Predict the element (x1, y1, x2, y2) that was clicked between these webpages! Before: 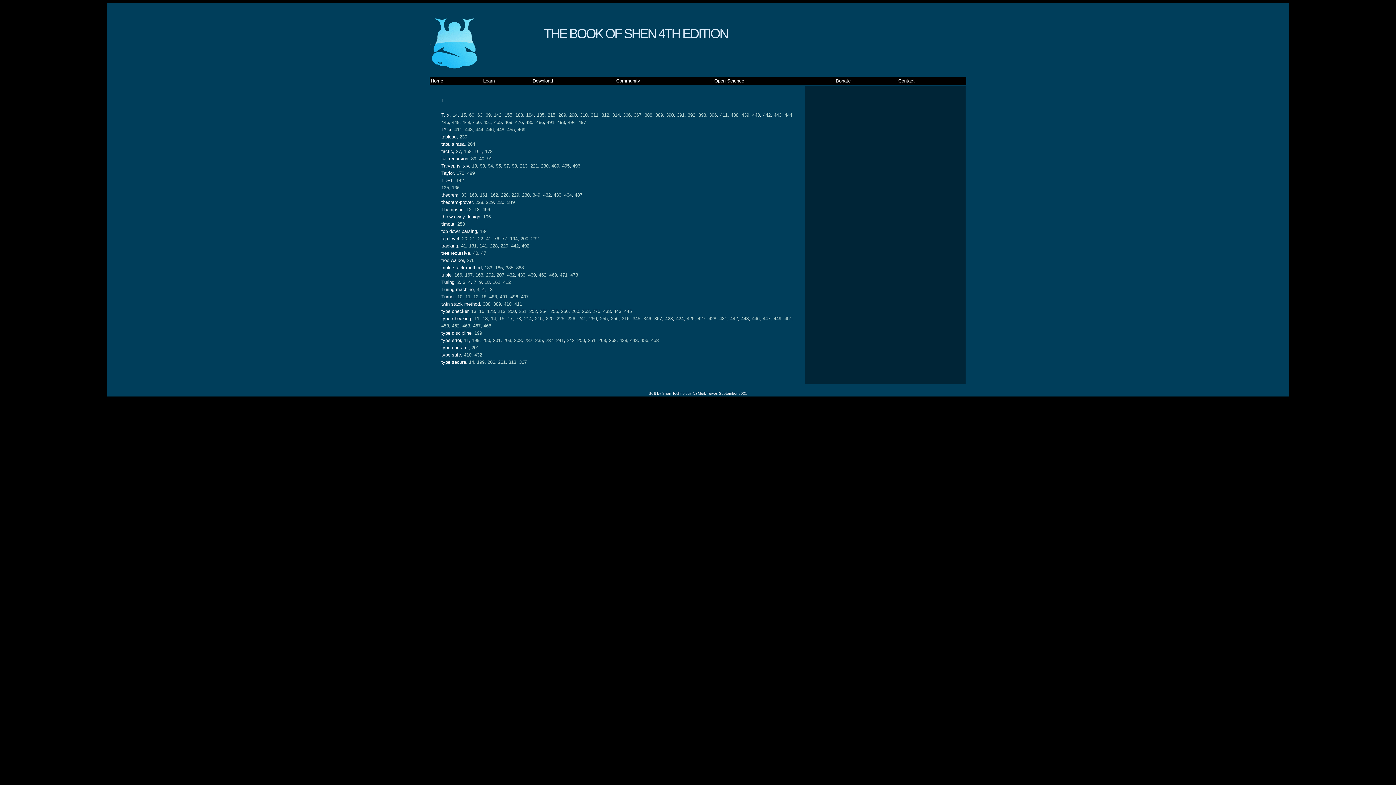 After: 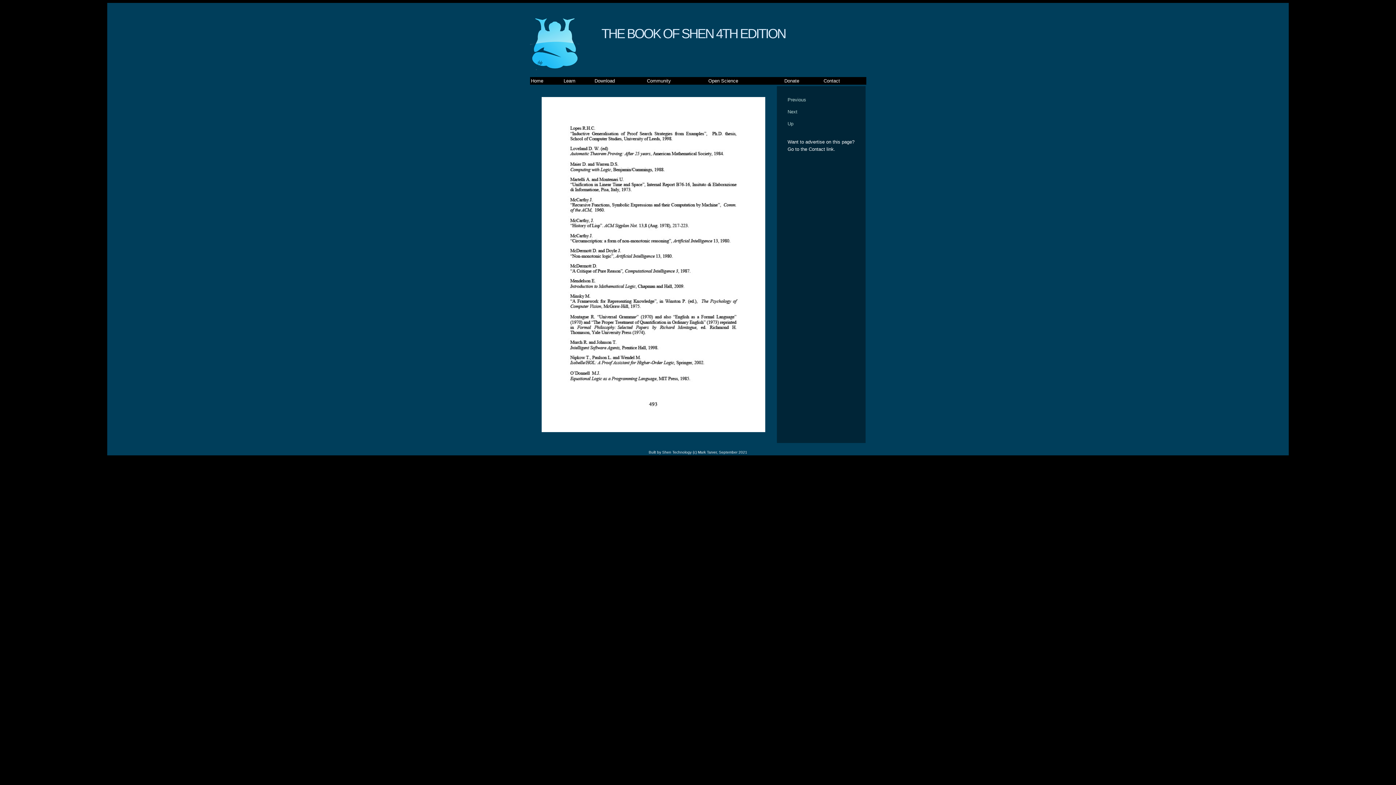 Action: label: 493 bbox: (557, 119, 565, 125)